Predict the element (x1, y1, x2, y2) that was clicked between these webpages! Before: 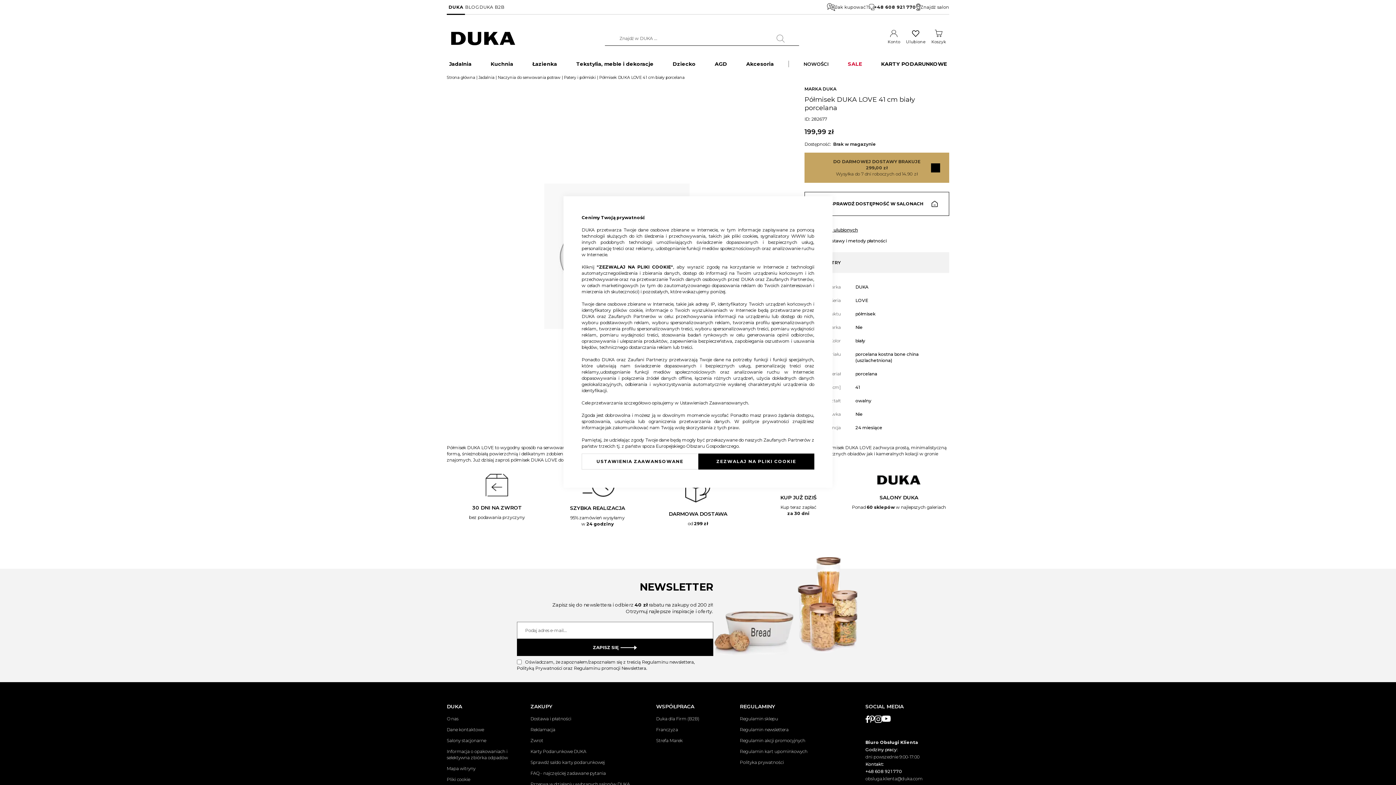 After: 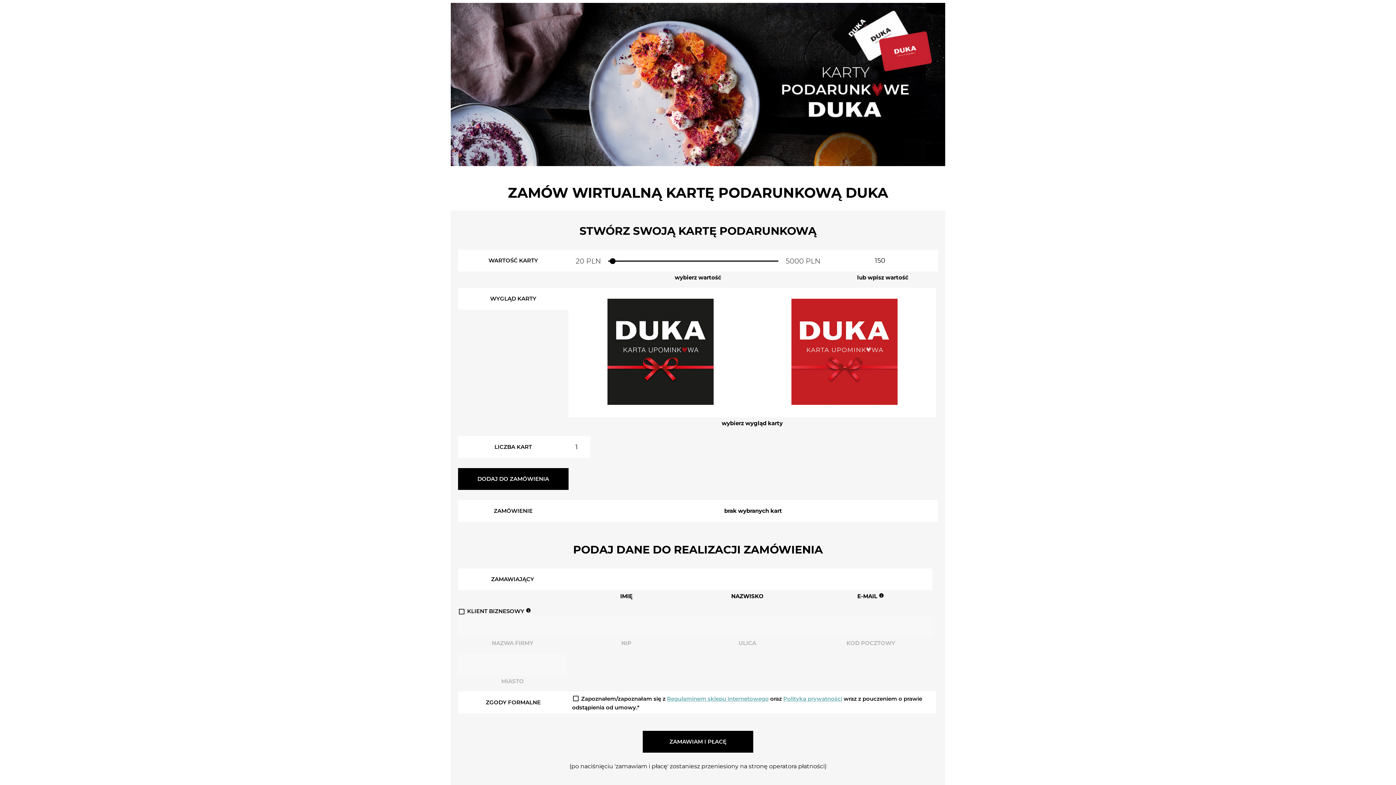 Action: label: KARTY PODARUNKOWE bbox: (871, 53, 956, 74)